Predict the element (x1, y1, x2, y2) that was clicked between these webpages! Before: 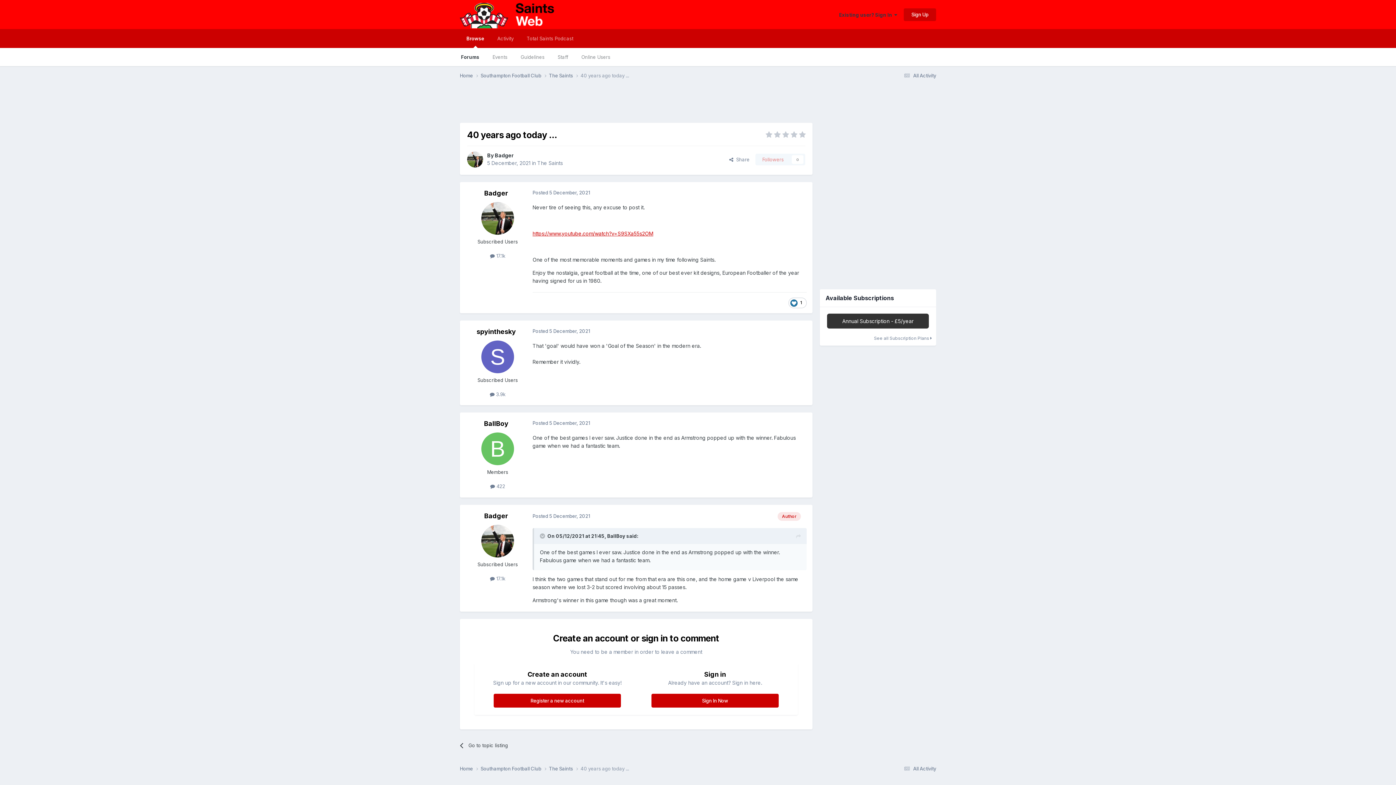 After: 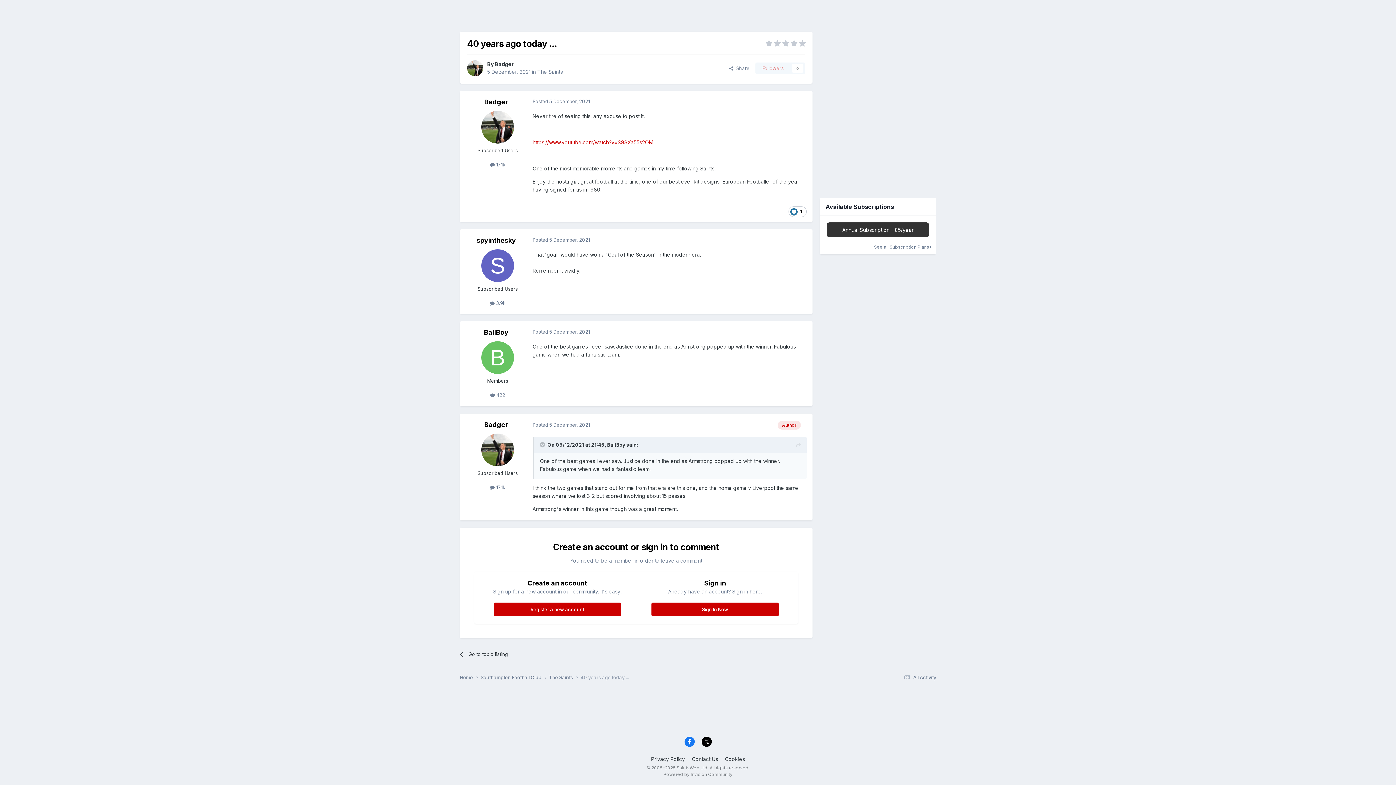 Action: bbox: (796, 532, 801, 540)